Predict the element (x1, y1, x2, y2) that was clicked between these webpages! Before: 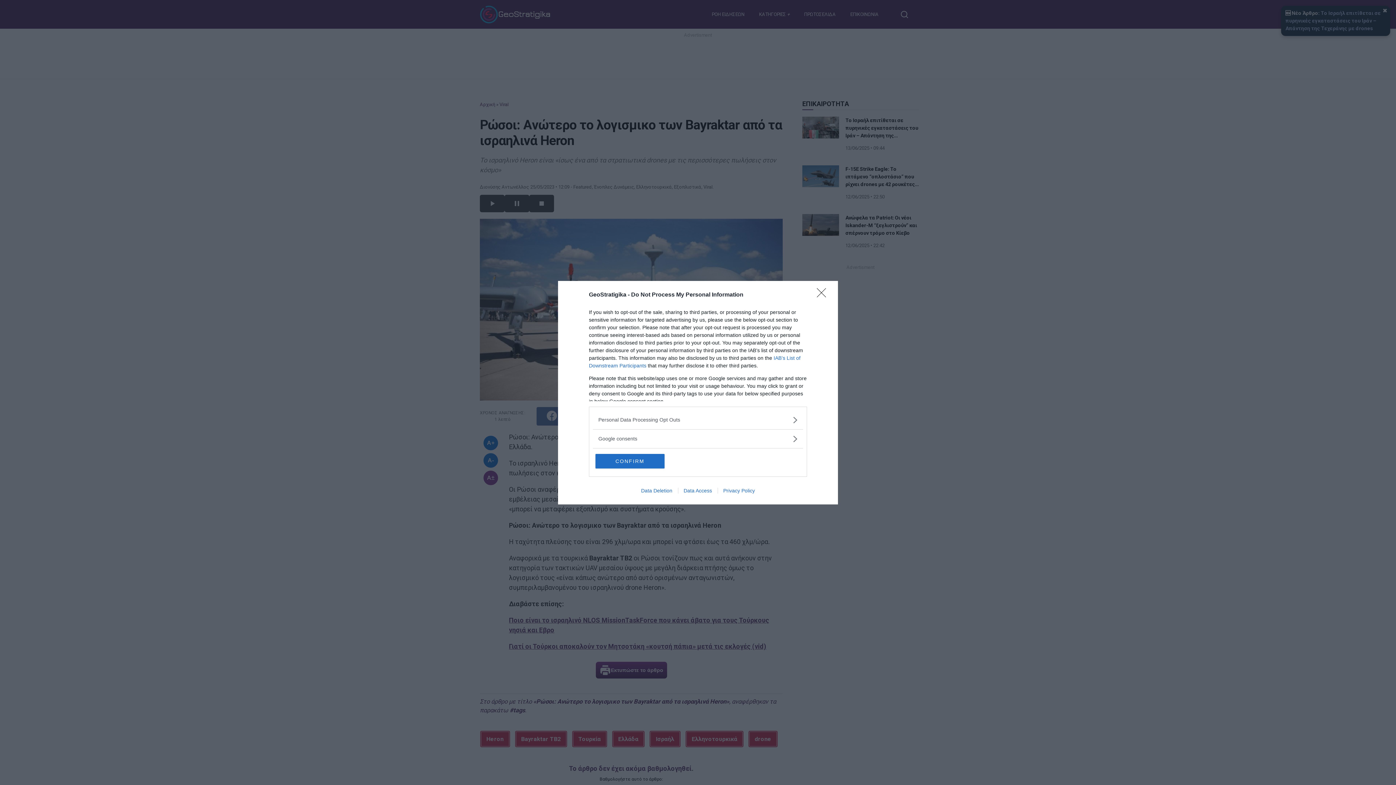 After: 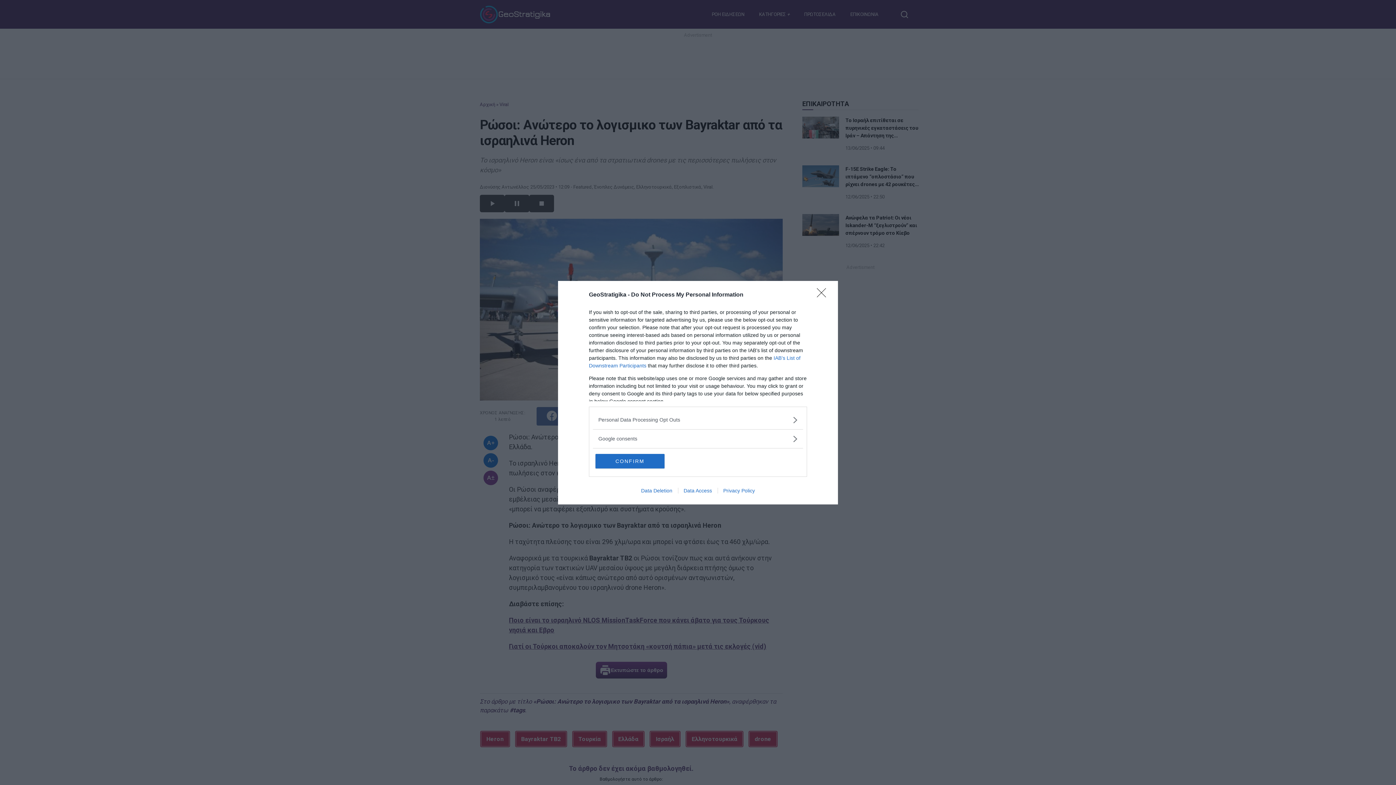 Action: label: Privacy Policy bbox: (717, 487, 760, 493)